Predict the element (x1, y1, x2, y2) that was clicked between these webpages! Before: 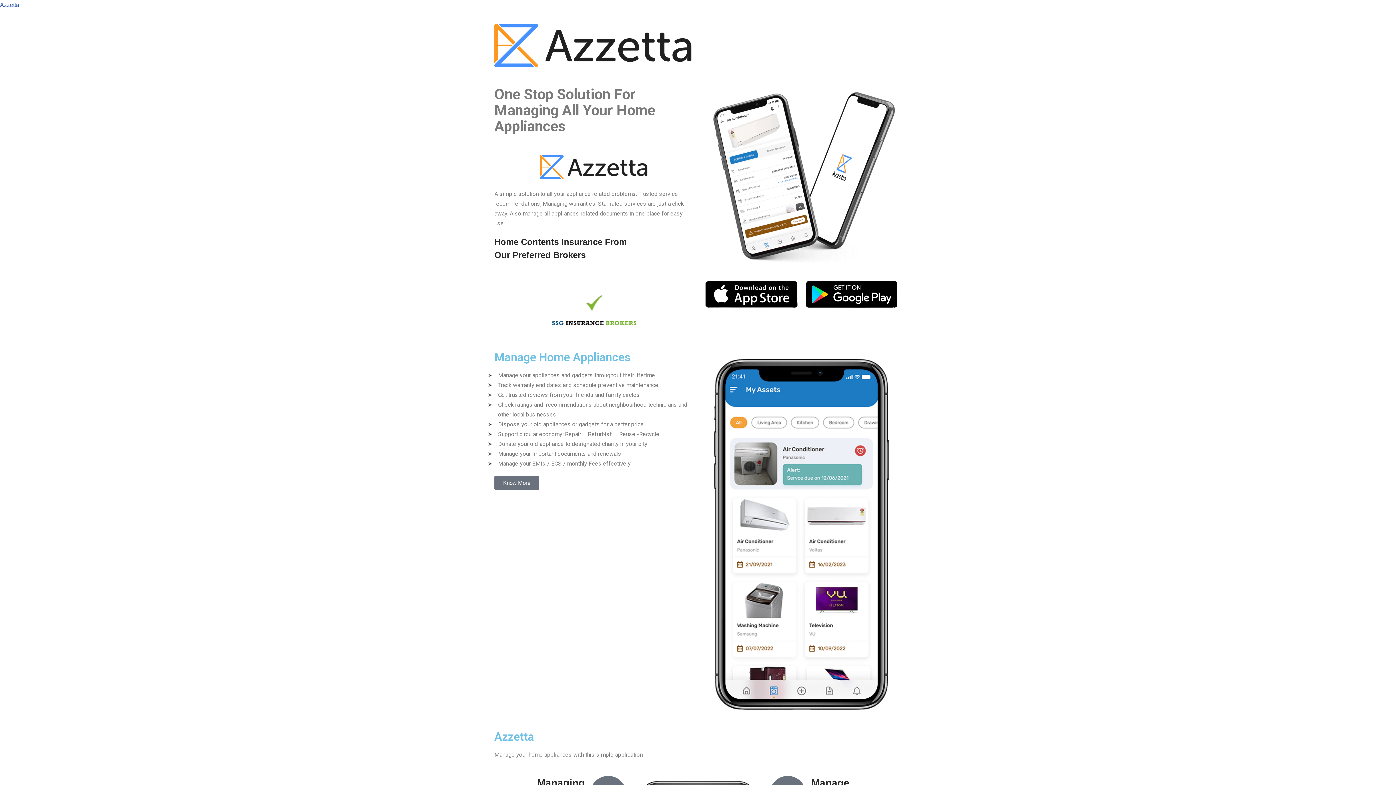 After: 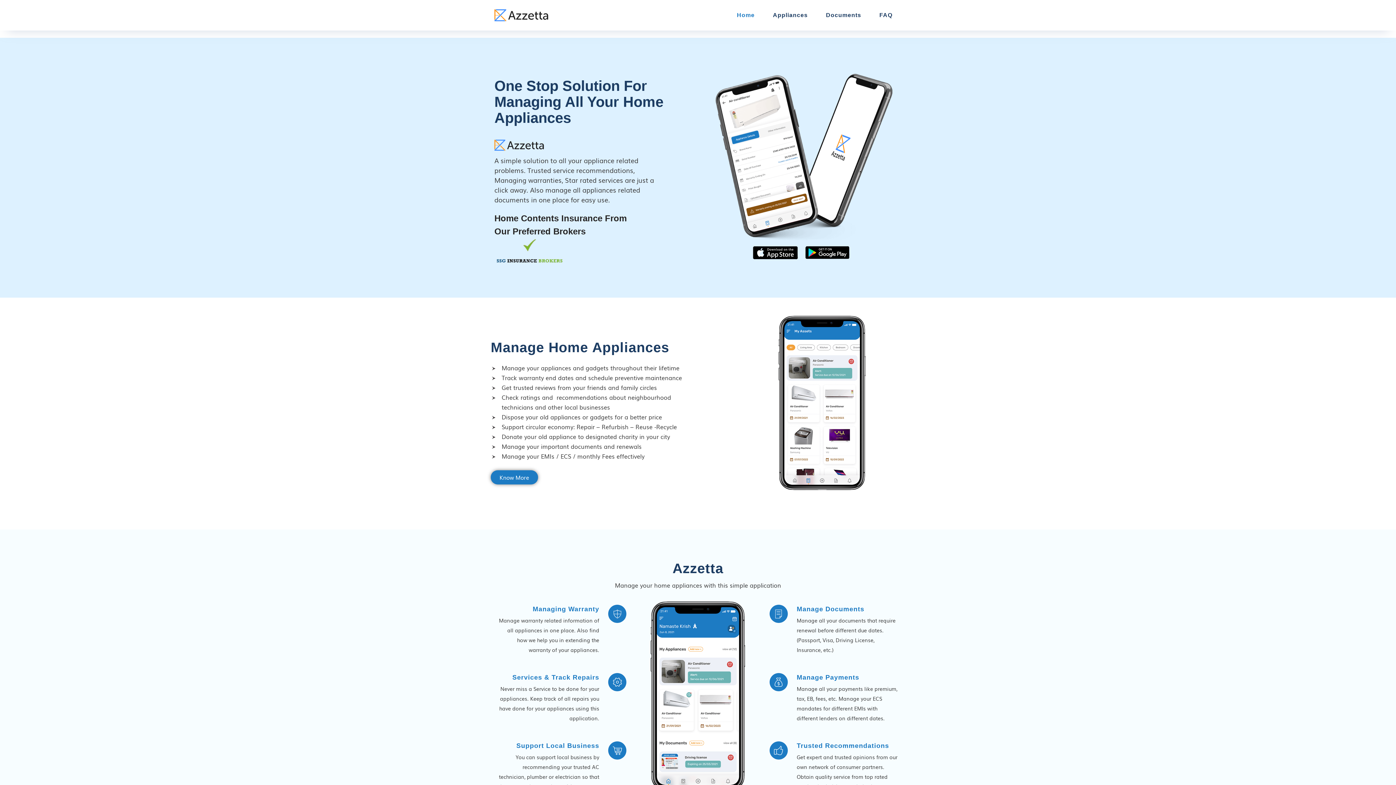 Action: label: Home bbox: (796, 18, 815, 29)